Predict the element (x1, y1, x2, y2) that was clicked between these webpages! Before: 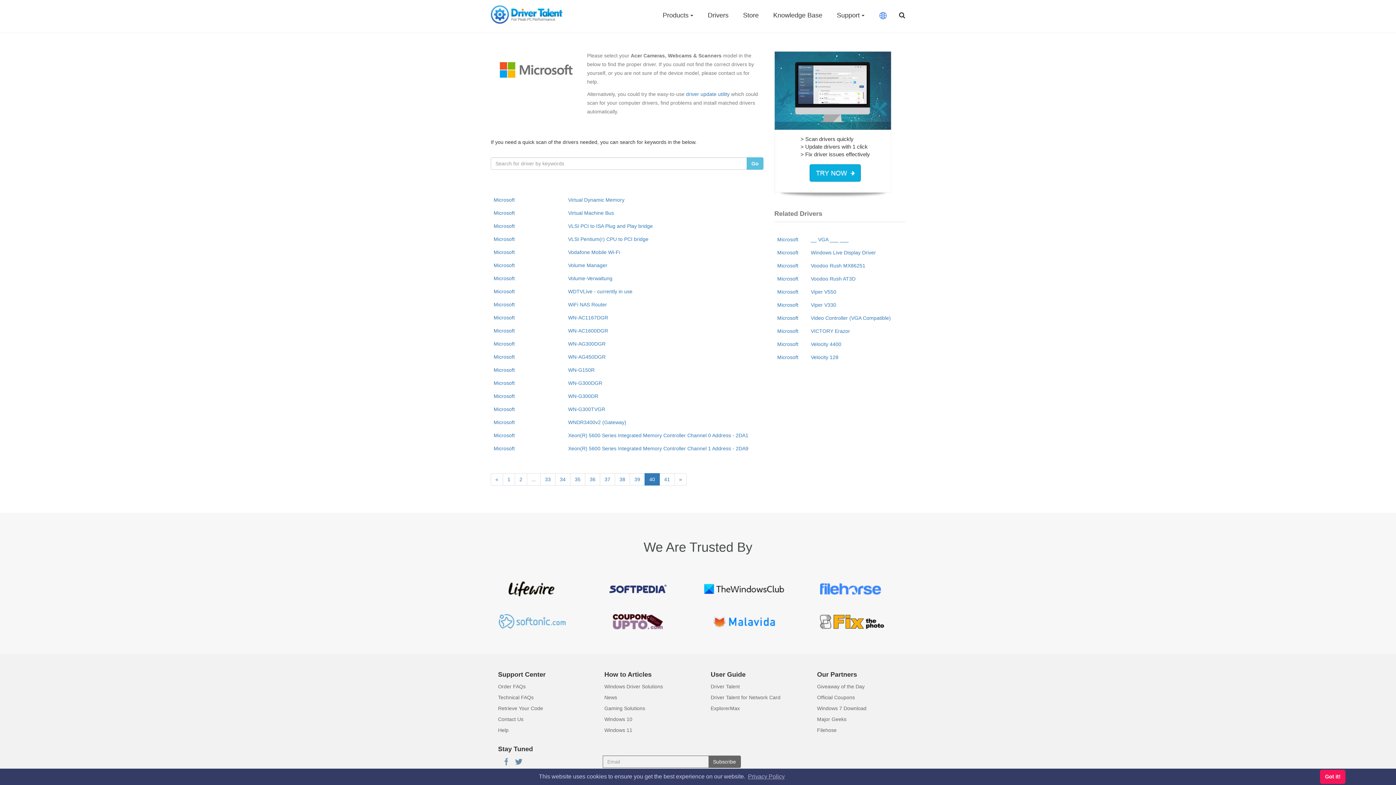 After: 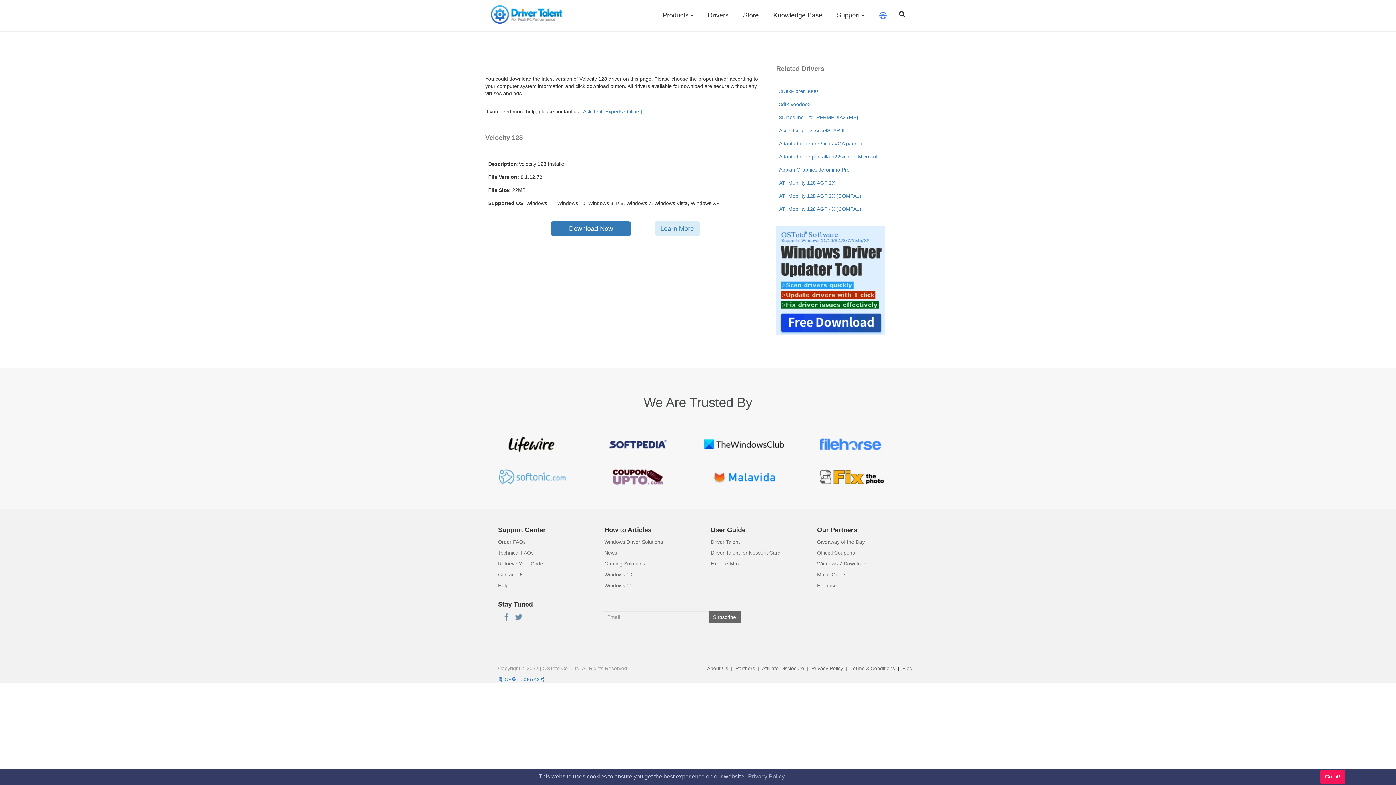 Action: bbox: (777, 354, 838, 360) label: MicrosoftVelocity 128